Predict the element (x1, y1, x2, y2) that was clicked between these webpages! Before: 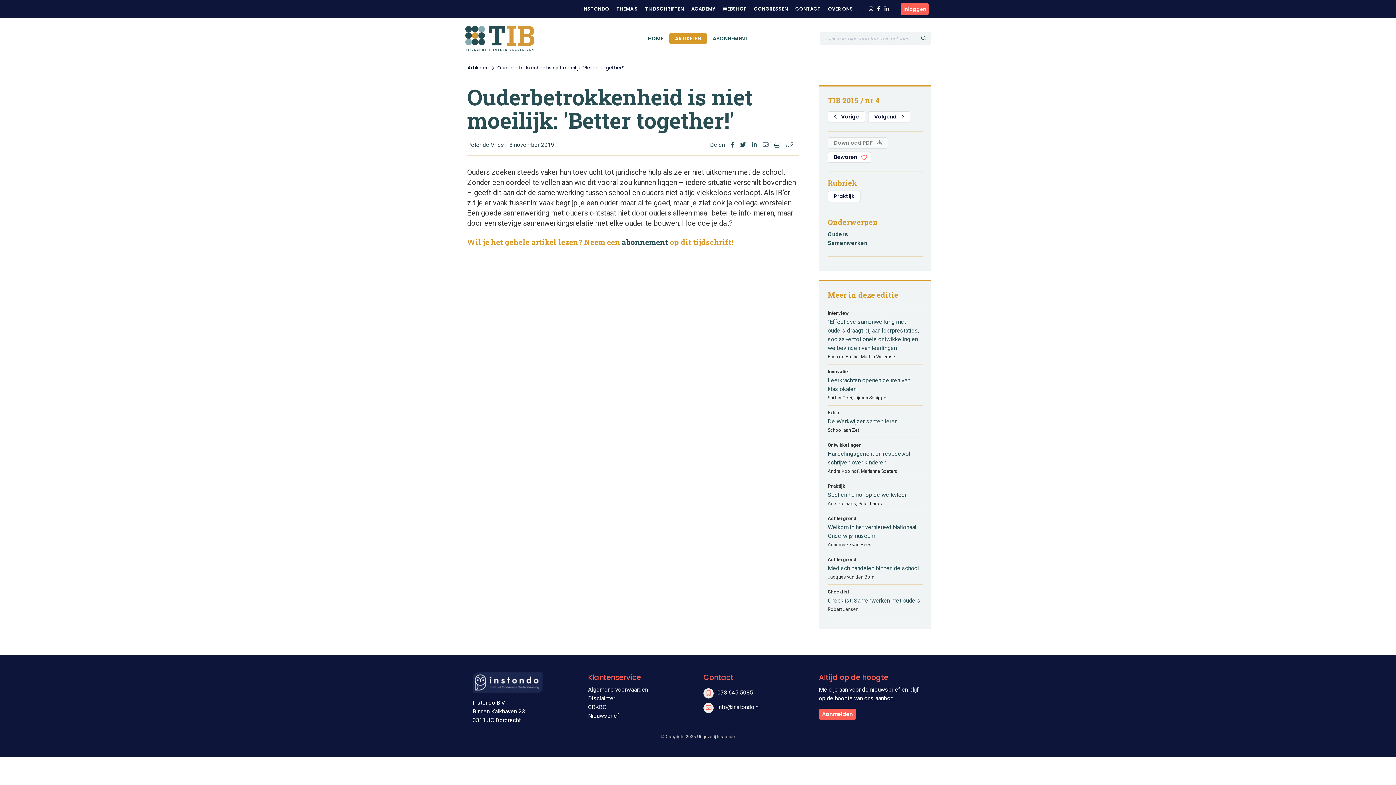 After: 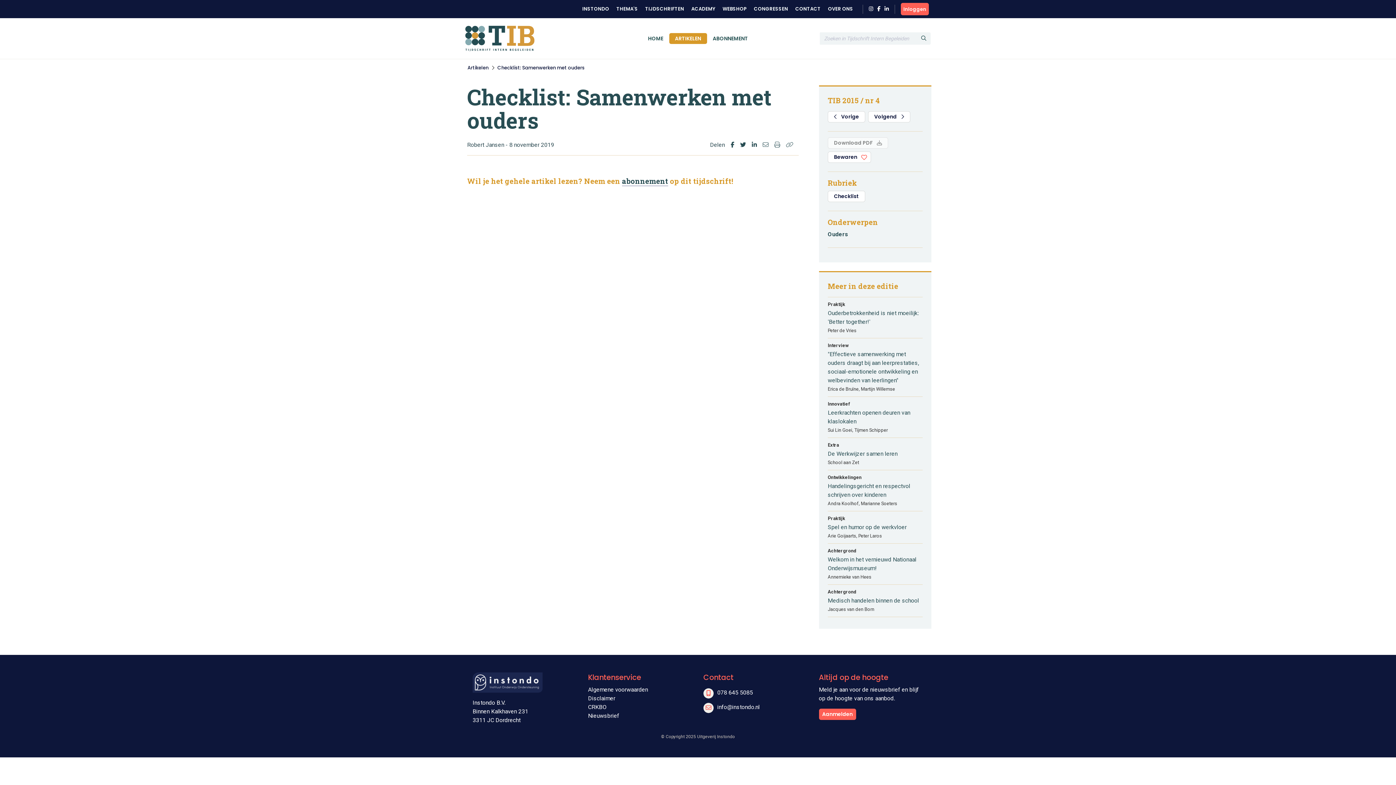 Action: bbox: (828, 596, 922, 605) label: Checklist: Samenwerken met ouders